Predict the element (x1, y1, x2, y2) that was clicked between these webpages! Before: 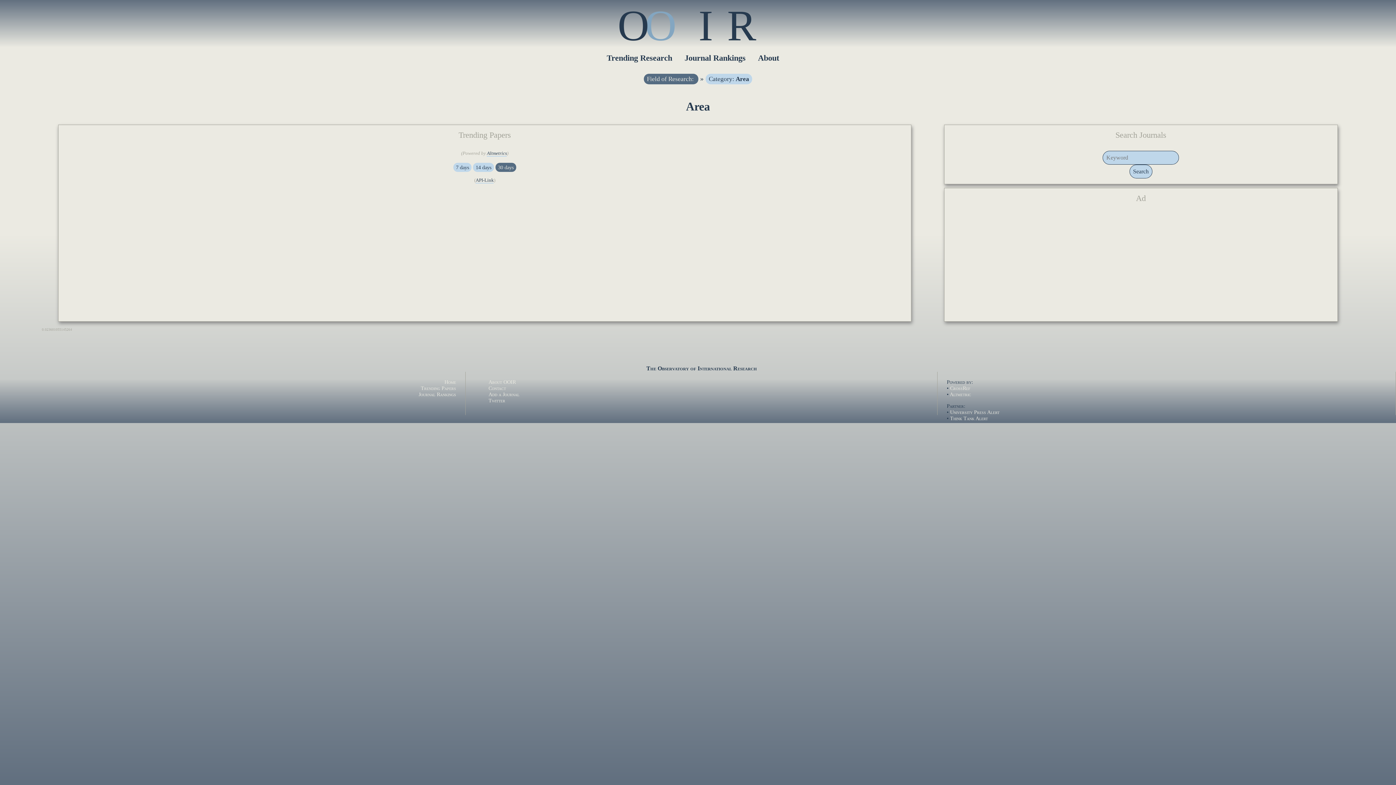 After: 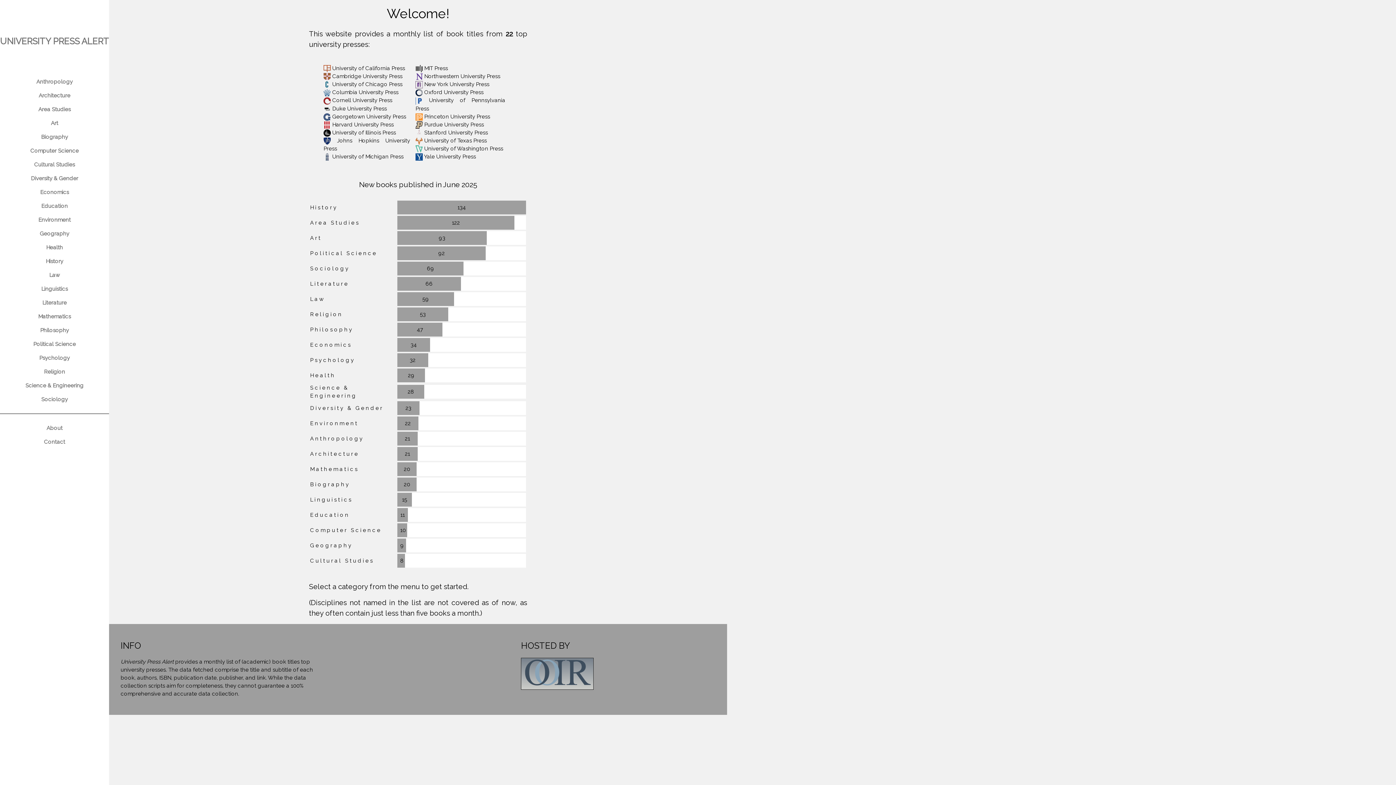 Action: bbox: (950, 409, 999, 415) label: University Press Alert